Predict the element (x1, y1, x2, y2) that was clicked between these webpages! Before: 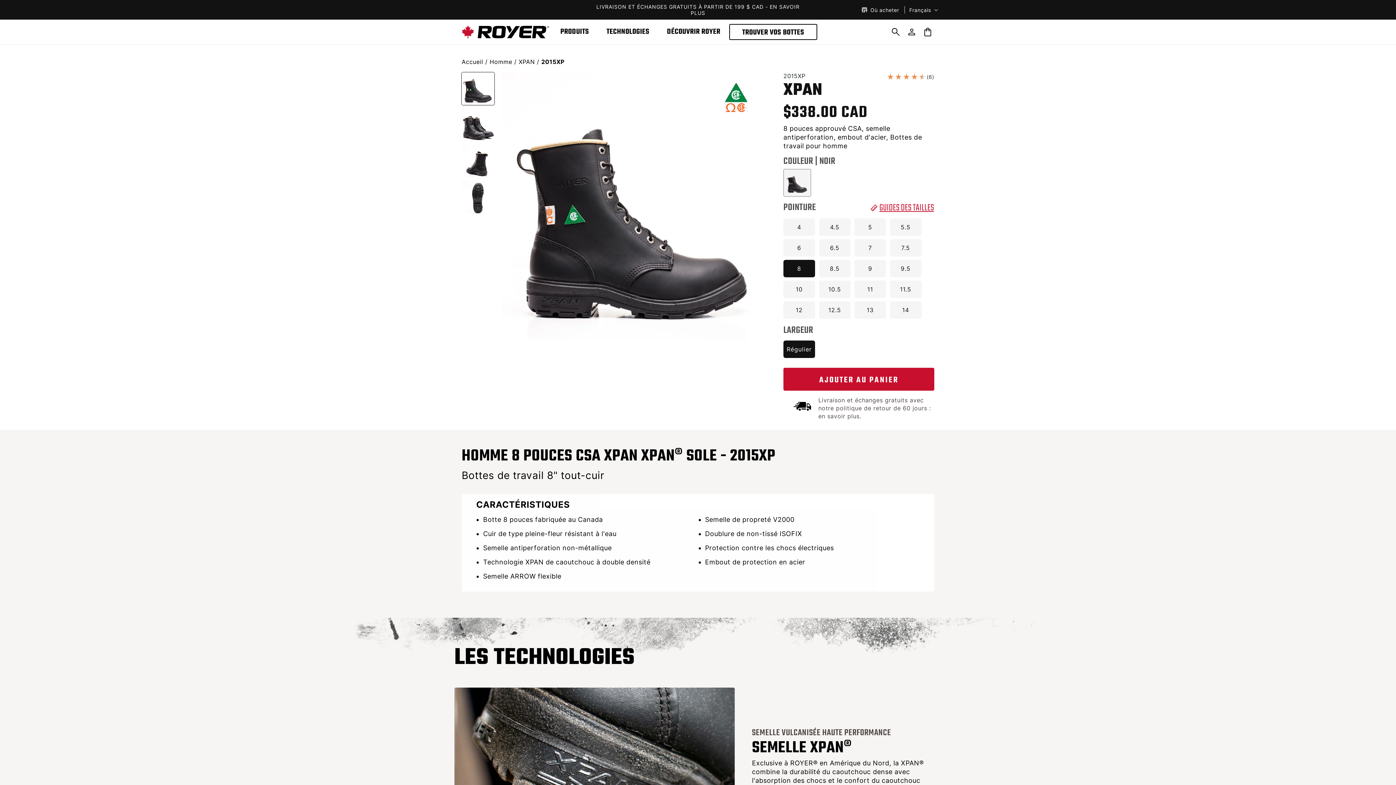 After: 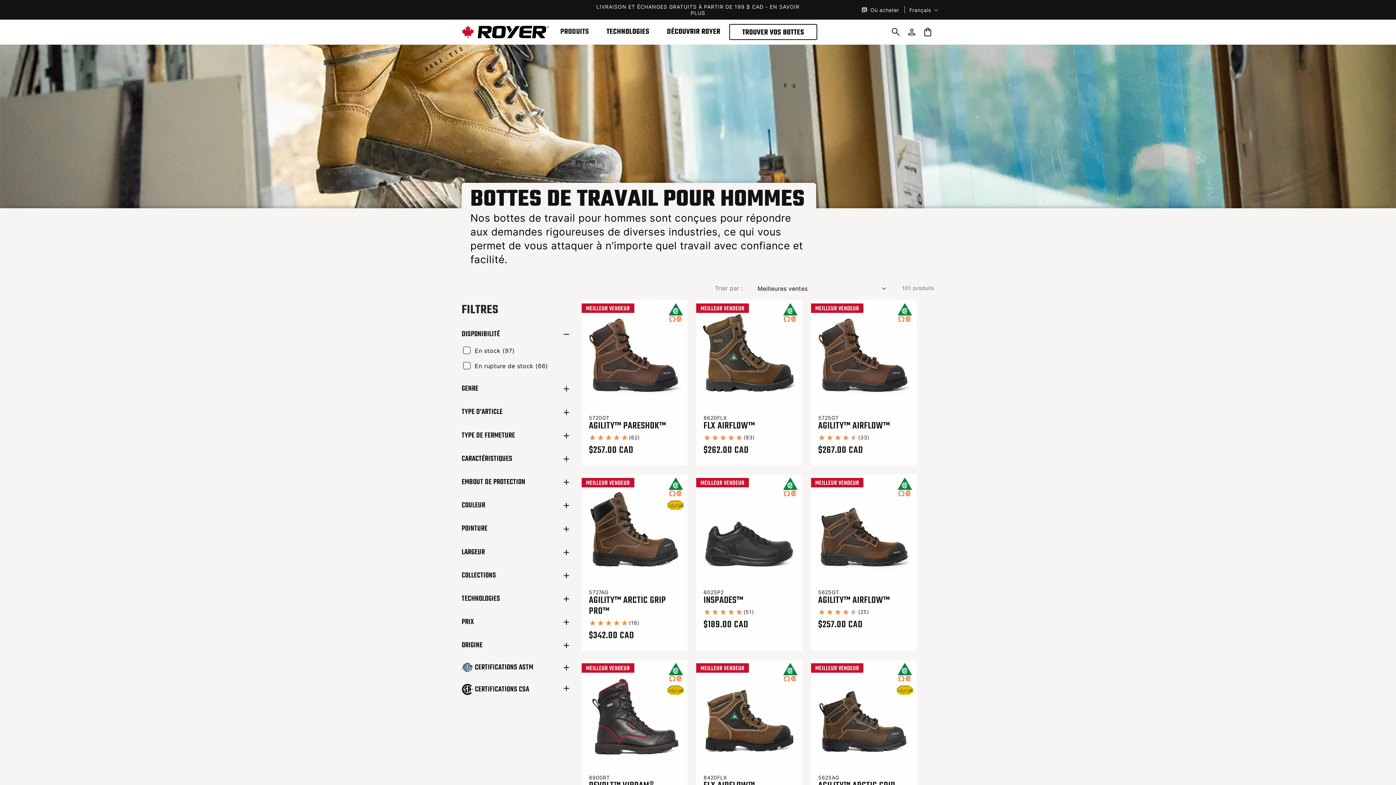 Action: label: Homme bbox: (489, 57, 512, 65)